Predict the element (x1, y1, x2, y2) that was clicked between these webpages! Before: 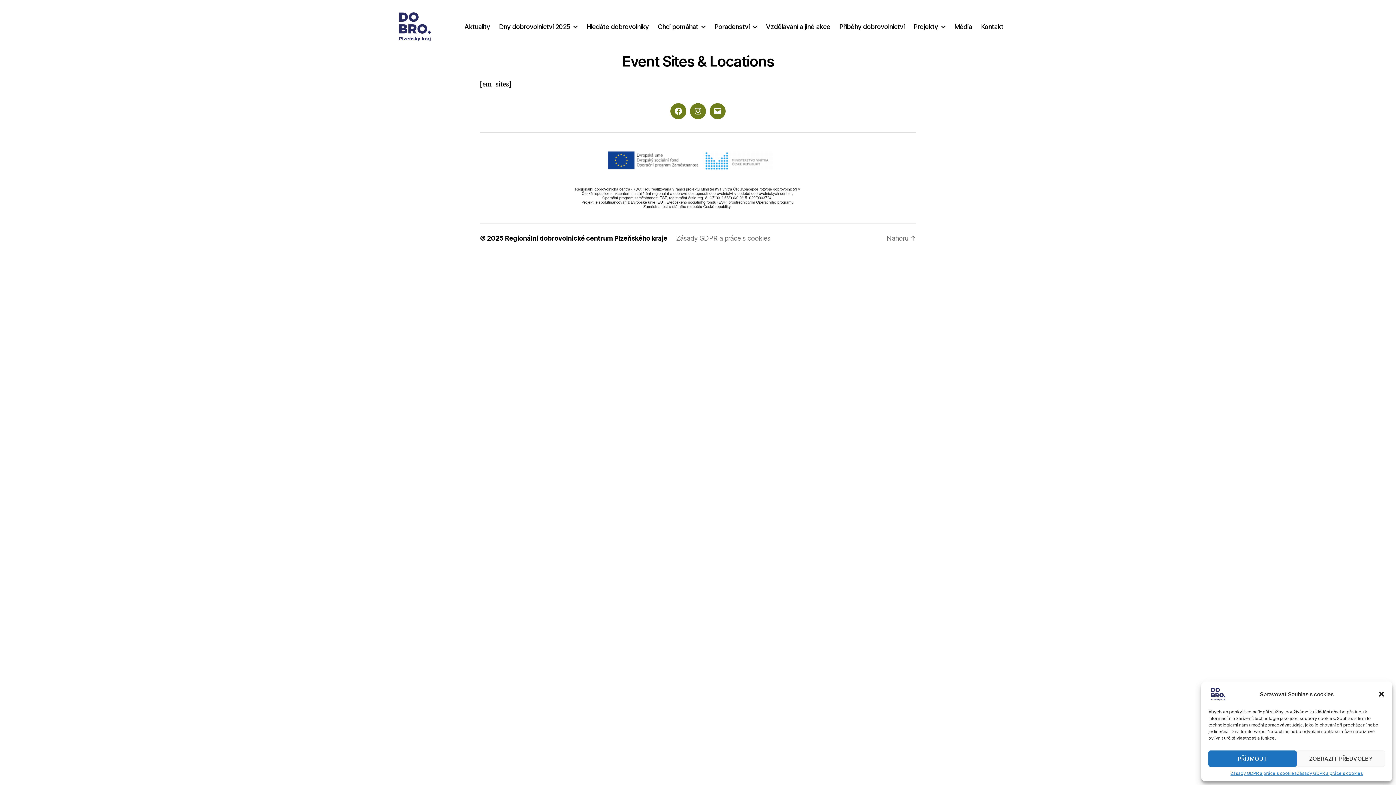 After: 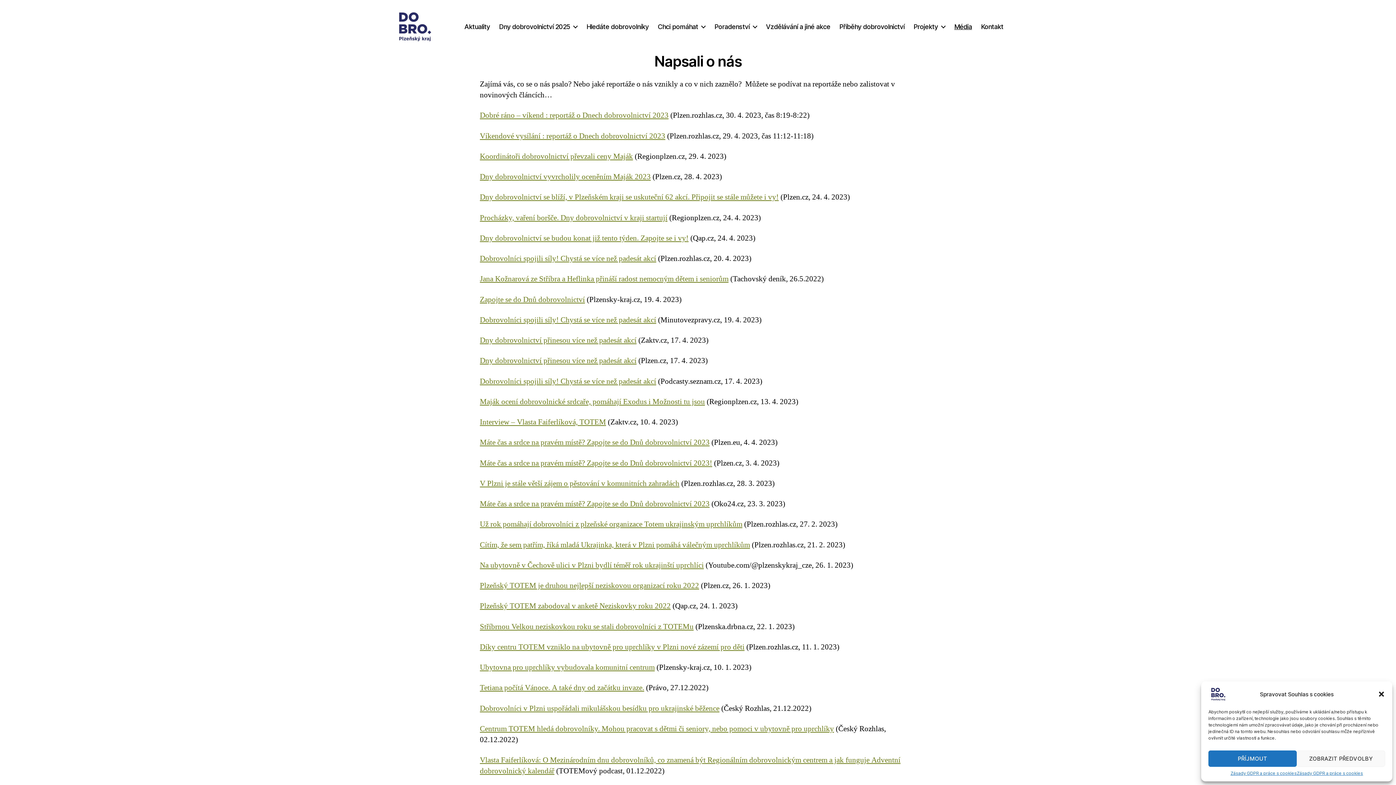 Action: label: Média bbox: (954, 22, 972, 30)